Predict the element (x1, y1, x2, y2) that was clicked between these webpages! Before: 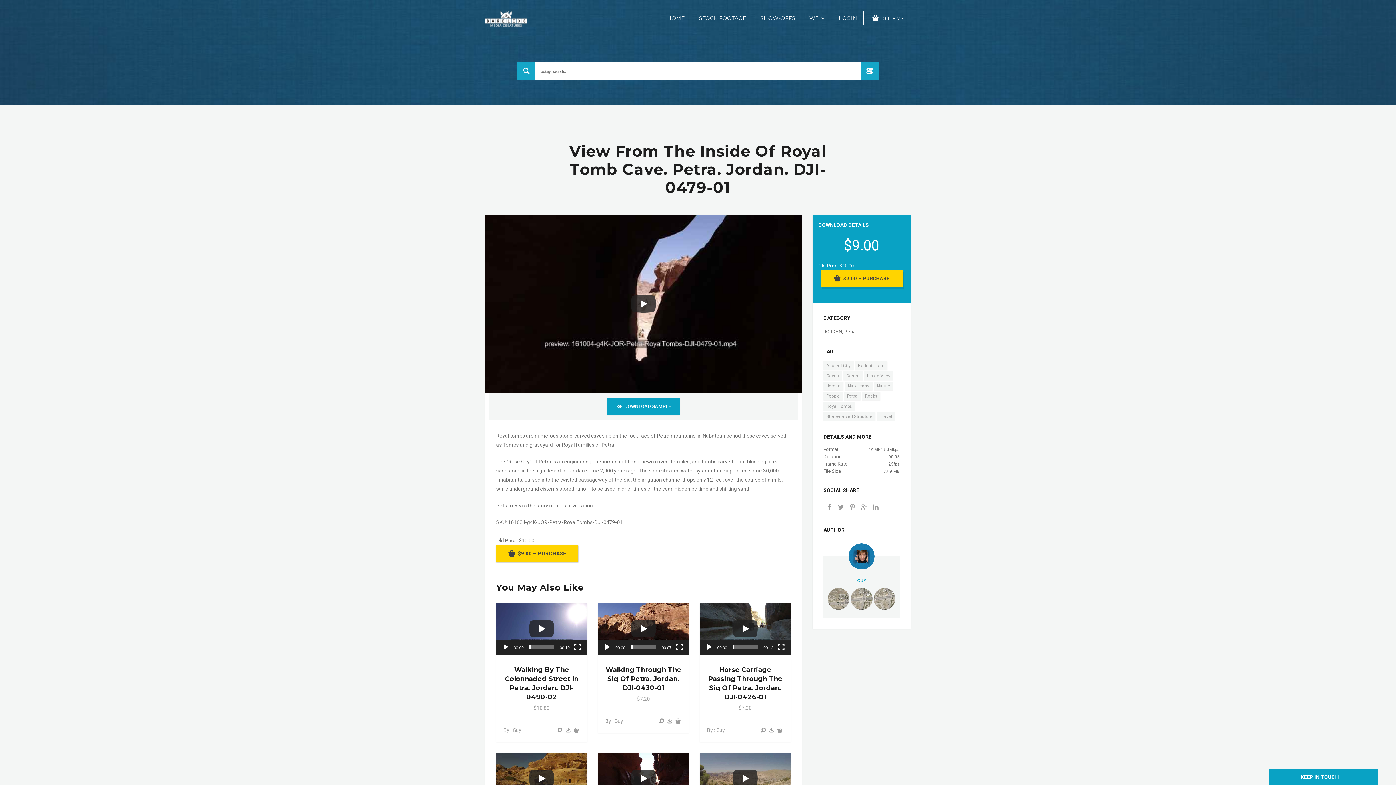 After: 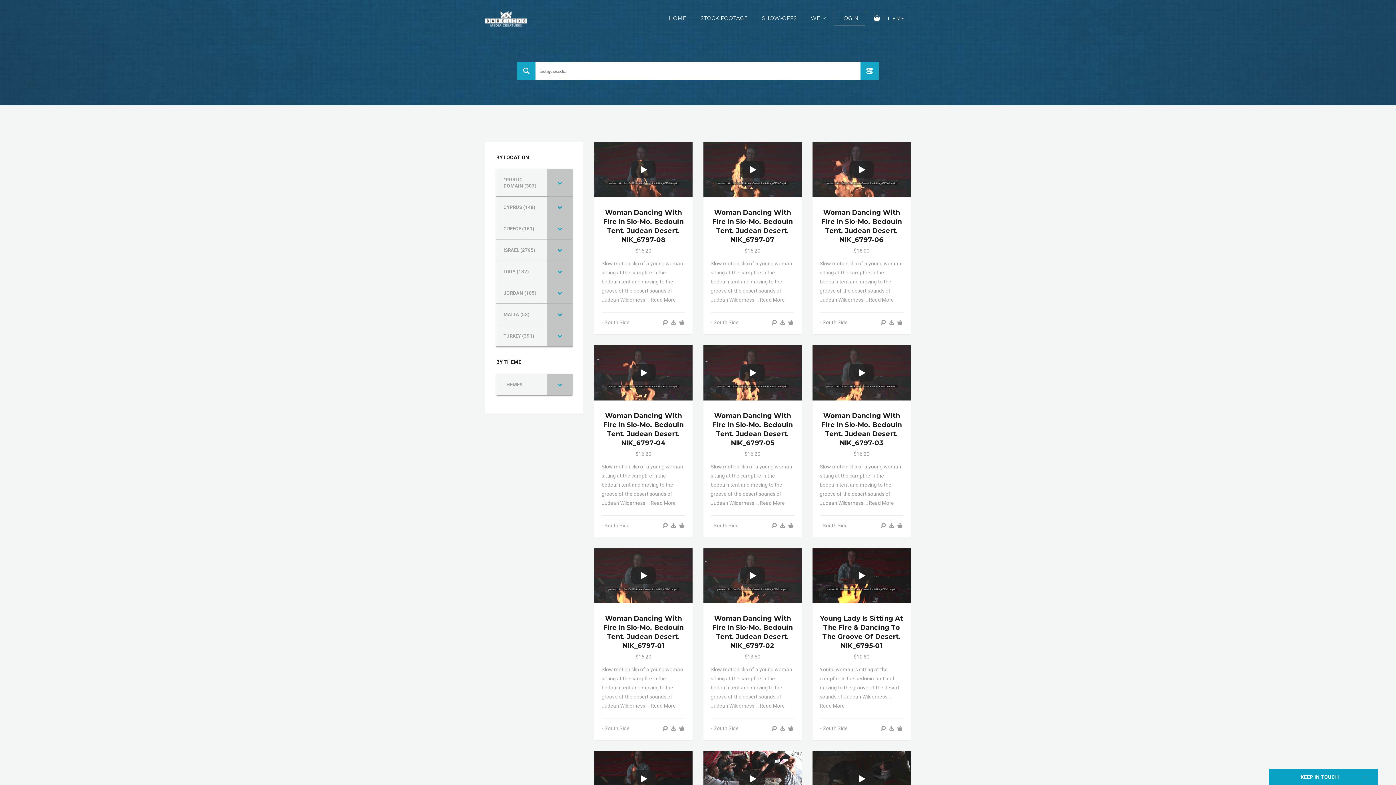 Action: bbox: (855, 361, 887, 370) label: Bedouin Tent